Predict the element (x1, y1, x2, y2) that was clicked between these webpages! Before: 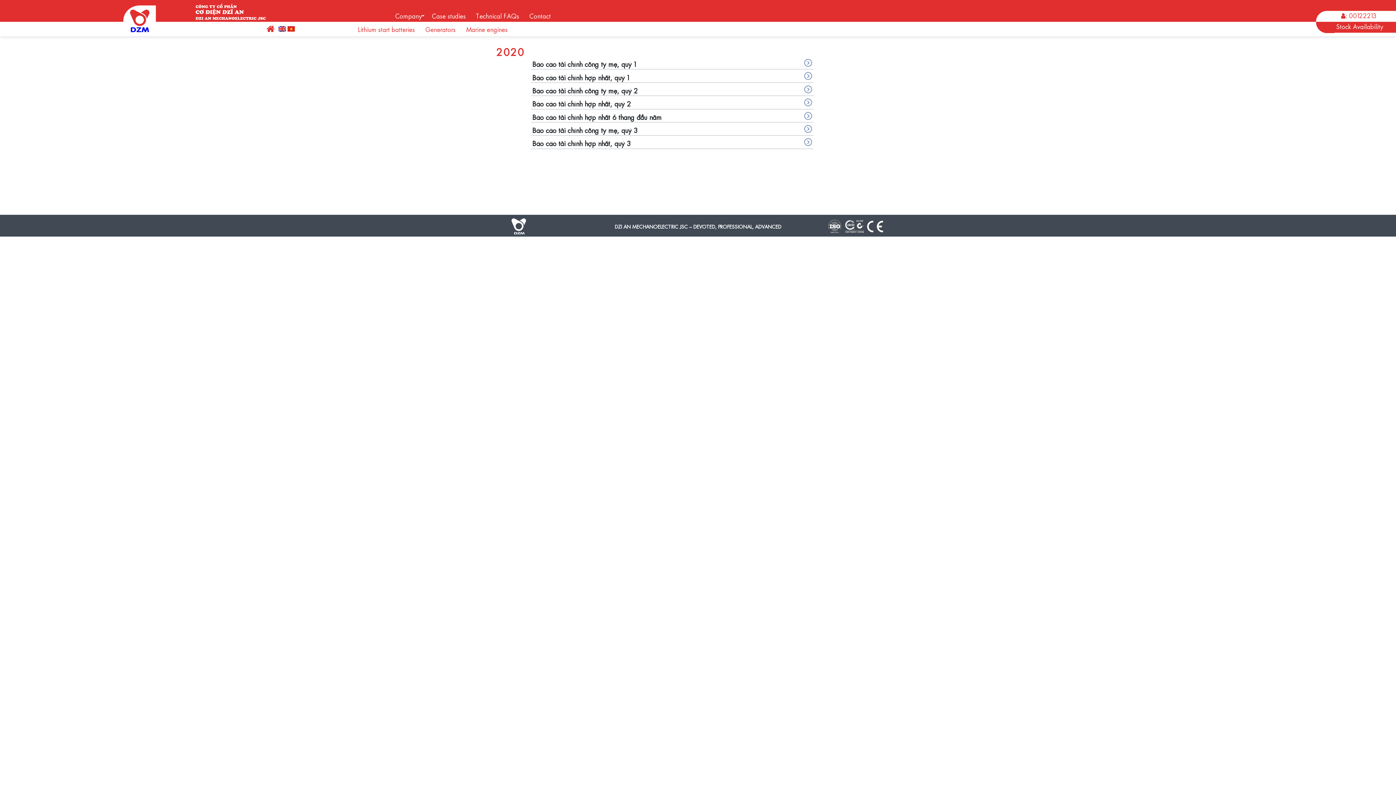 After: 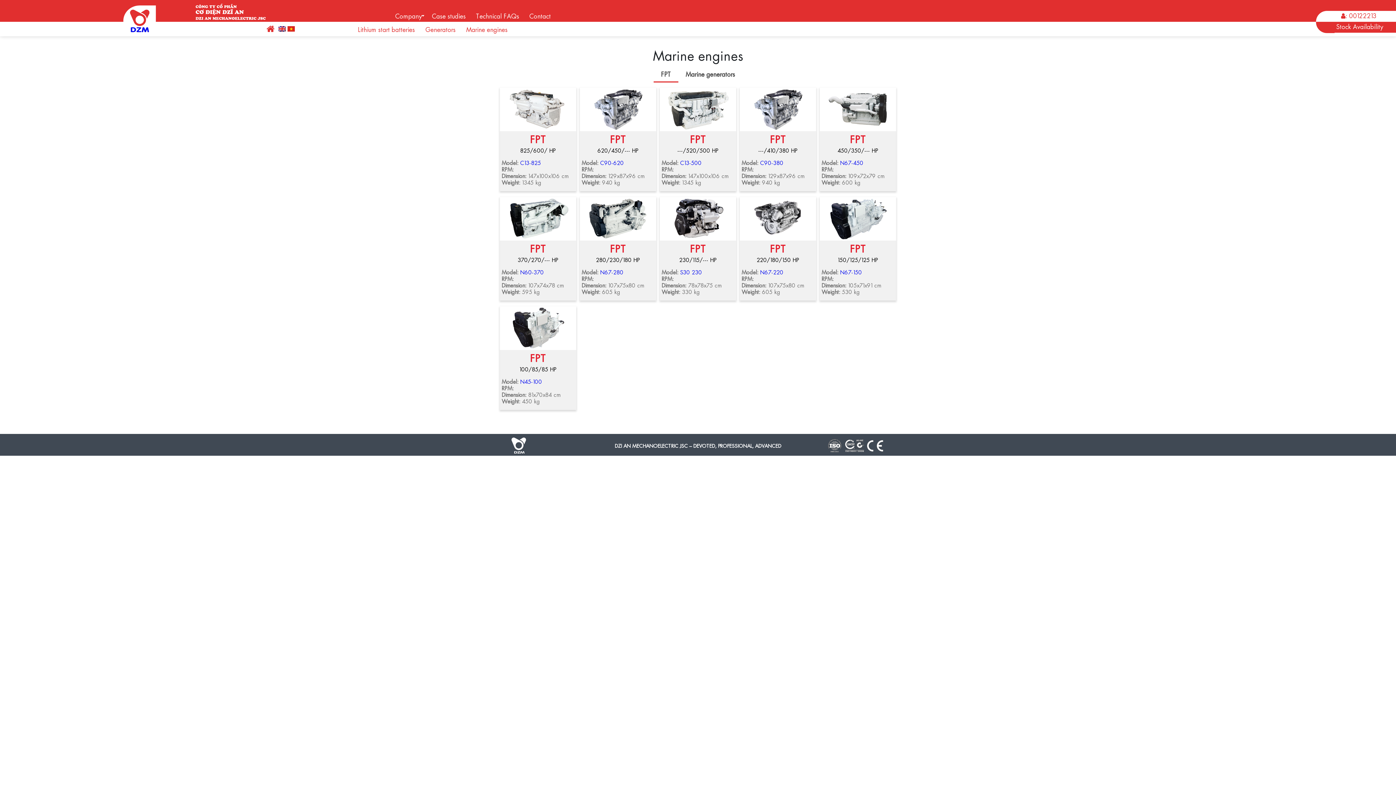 Action: bbox: (461, 22, 512, 35) label: Marine engines